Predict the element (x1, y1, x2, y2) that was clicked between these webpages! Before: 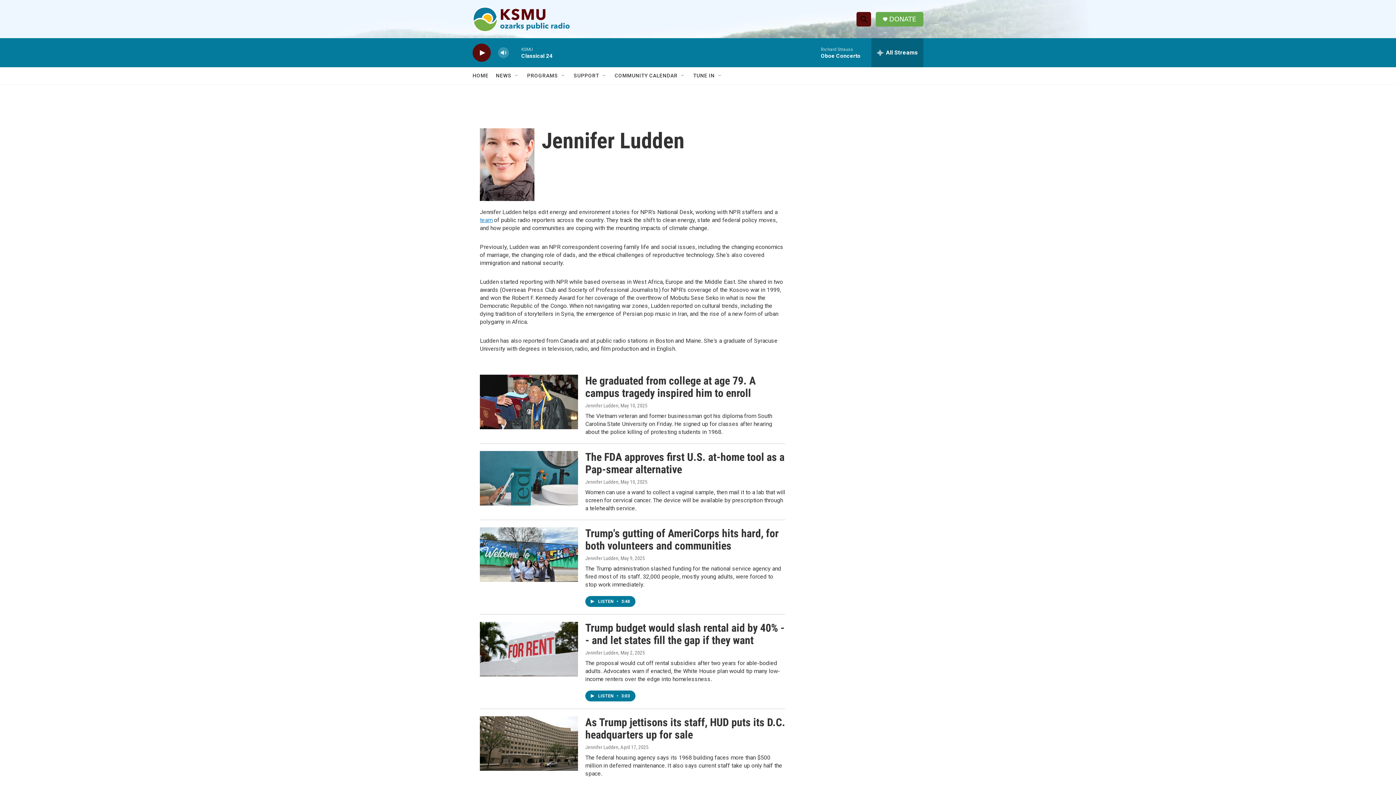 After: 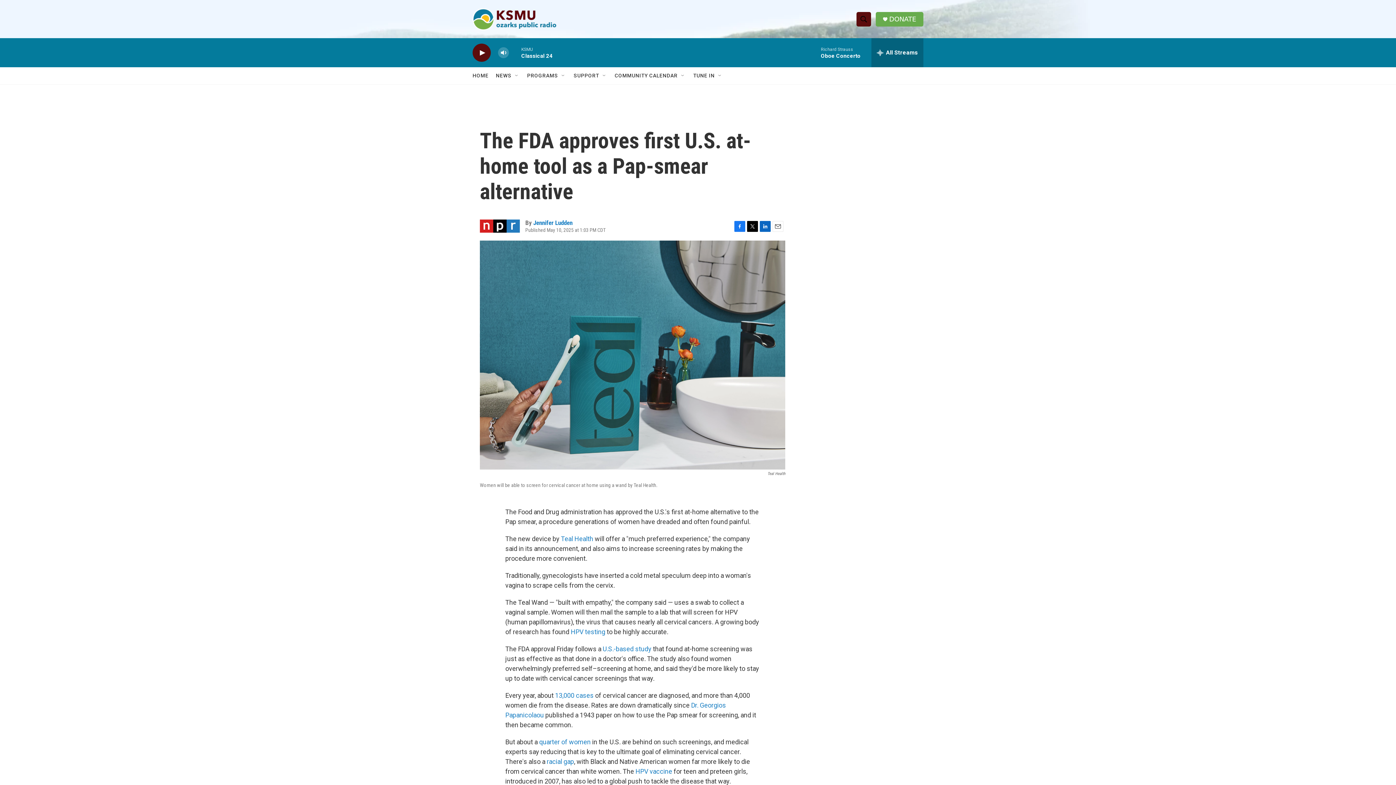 Action: bbox: (480, 451, 578, 505) label: The FDA approves first U.S. at-home tool as a Pap-smear alternative